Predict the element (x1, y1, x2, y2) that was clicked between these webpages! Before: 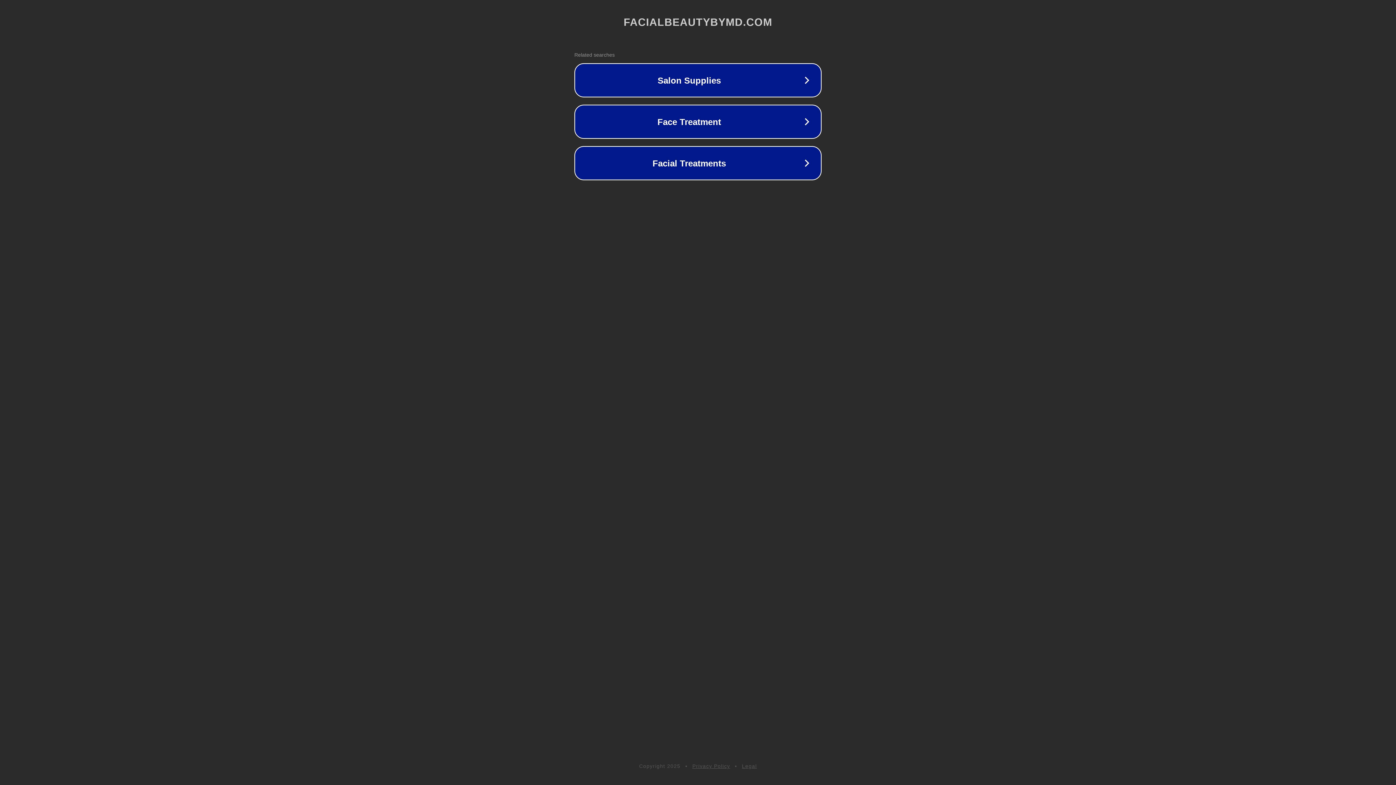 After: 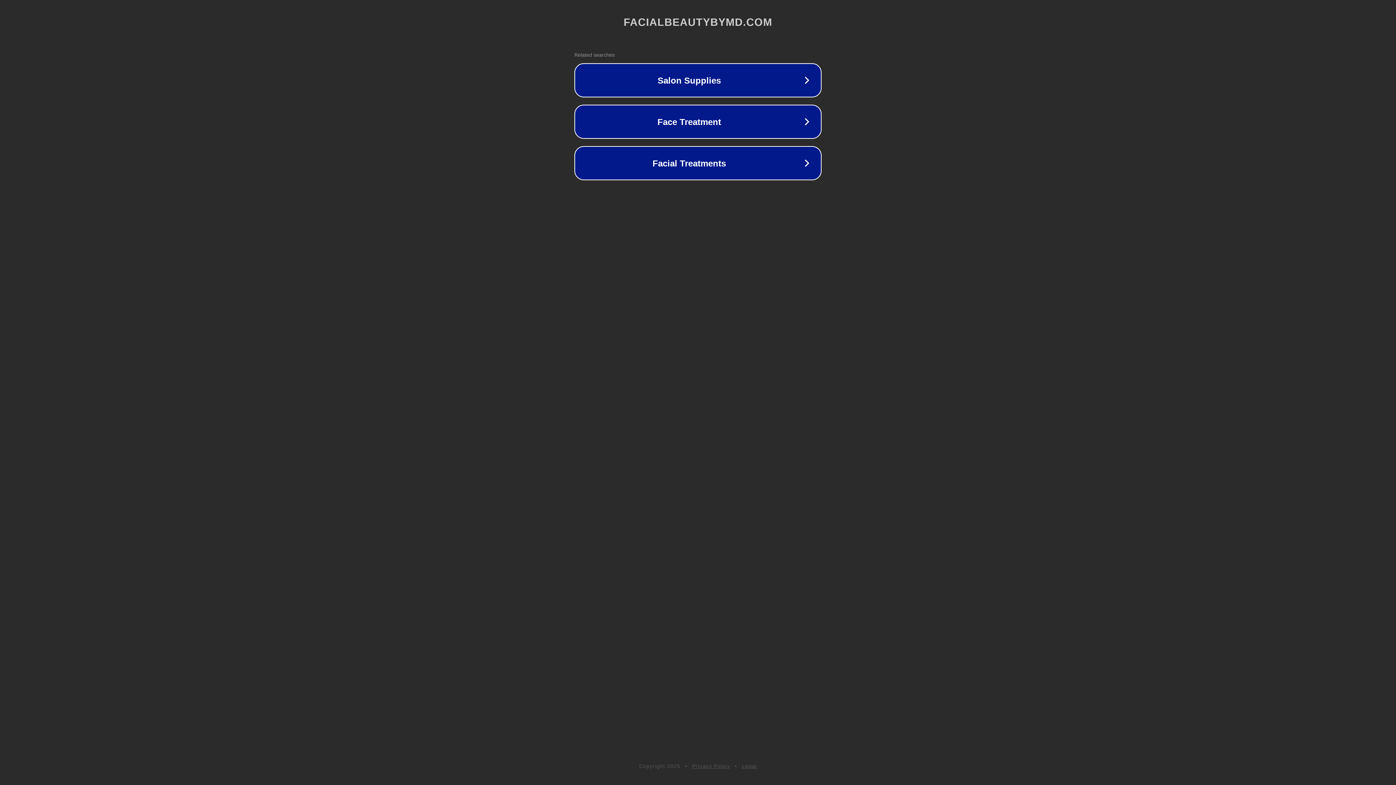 Action: bbox: (692, 763, 730, 769) label: Privacy Policy